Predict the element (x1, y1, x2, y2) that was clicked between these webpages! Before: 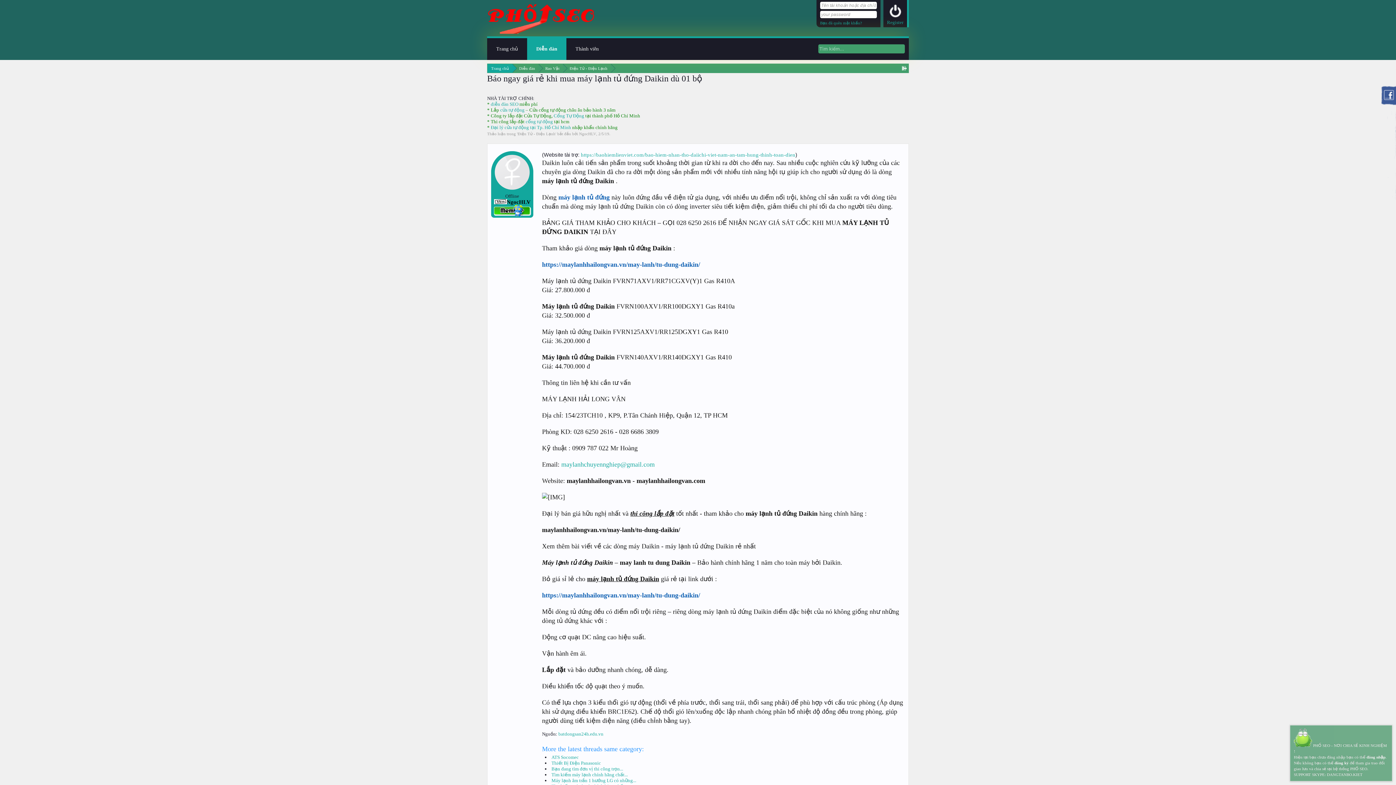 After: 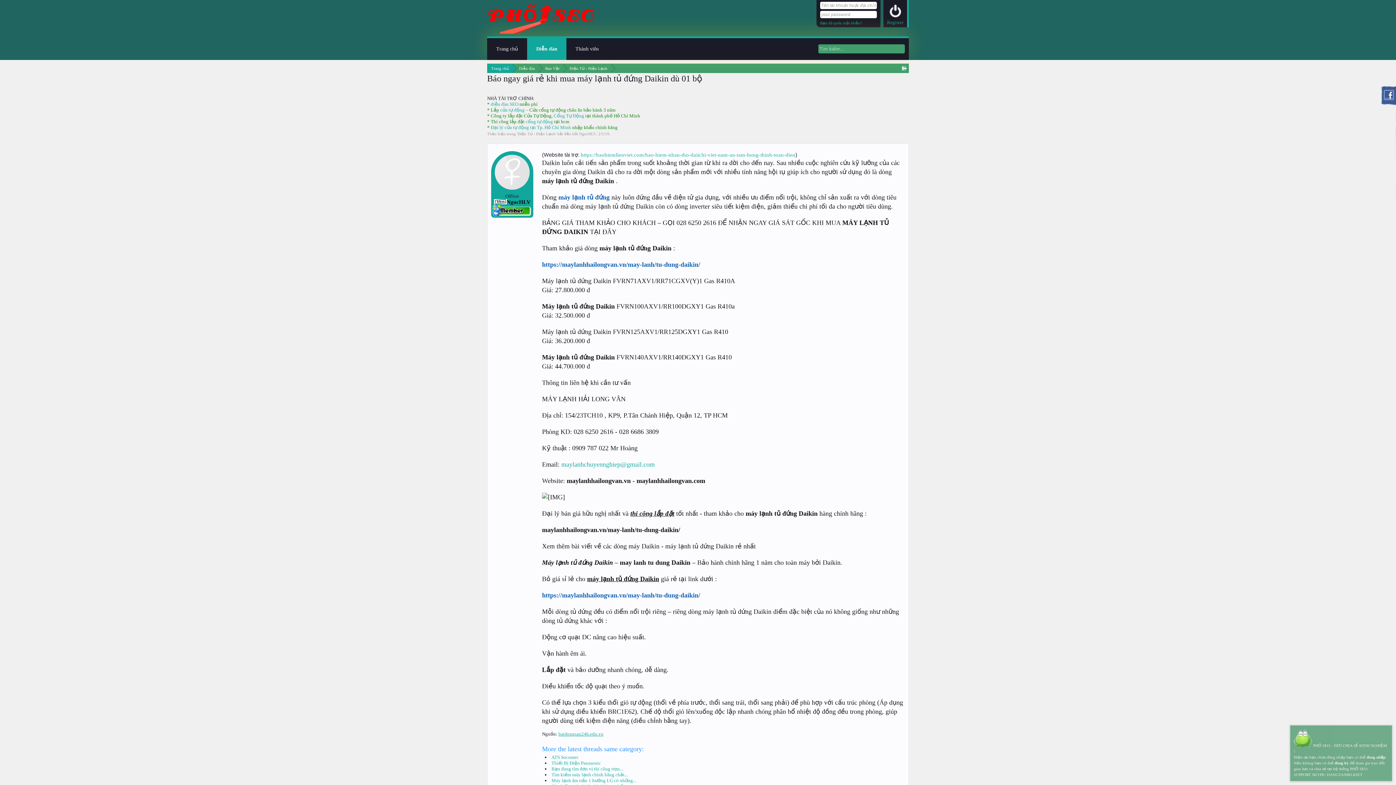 Action: label: batdongsan24h.edu.vn bbox: (558, 731, 603, 737)